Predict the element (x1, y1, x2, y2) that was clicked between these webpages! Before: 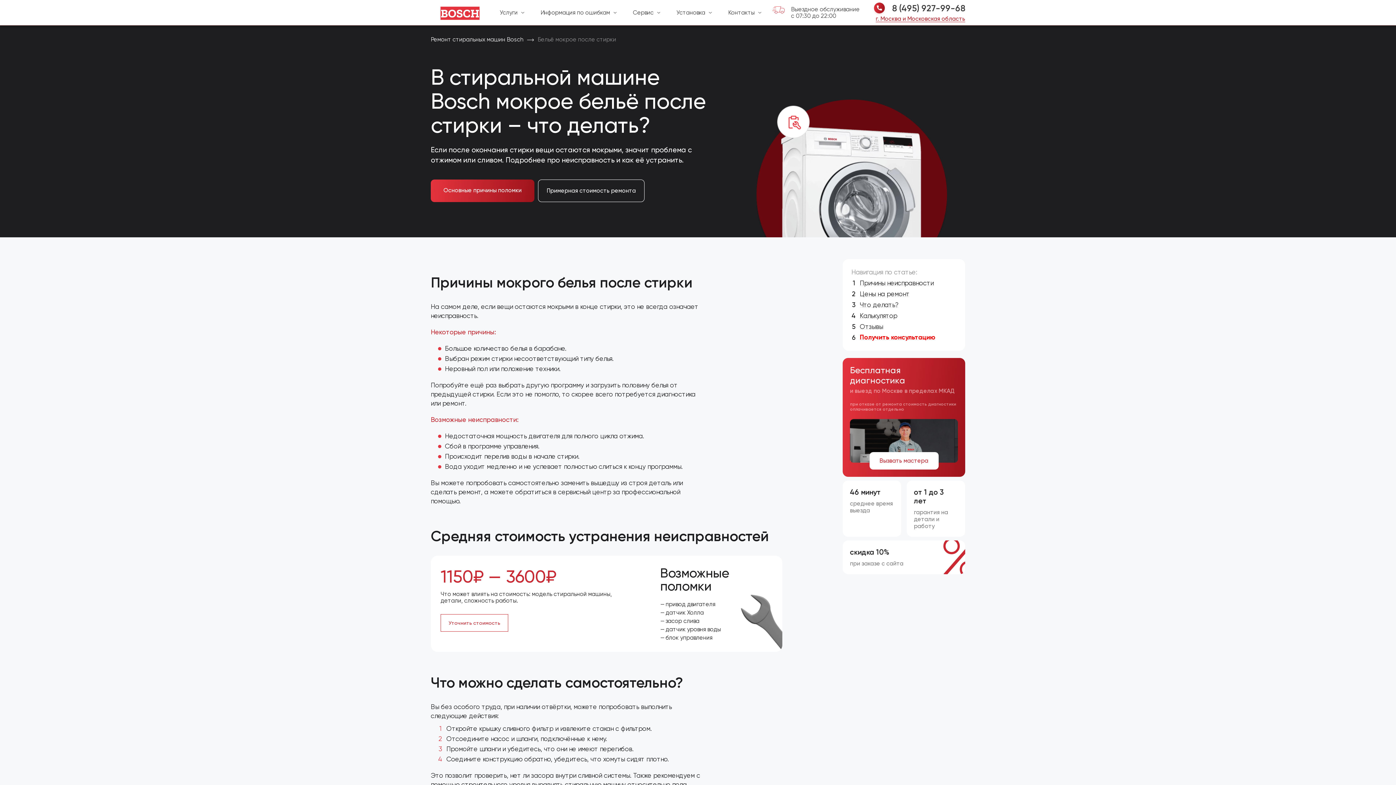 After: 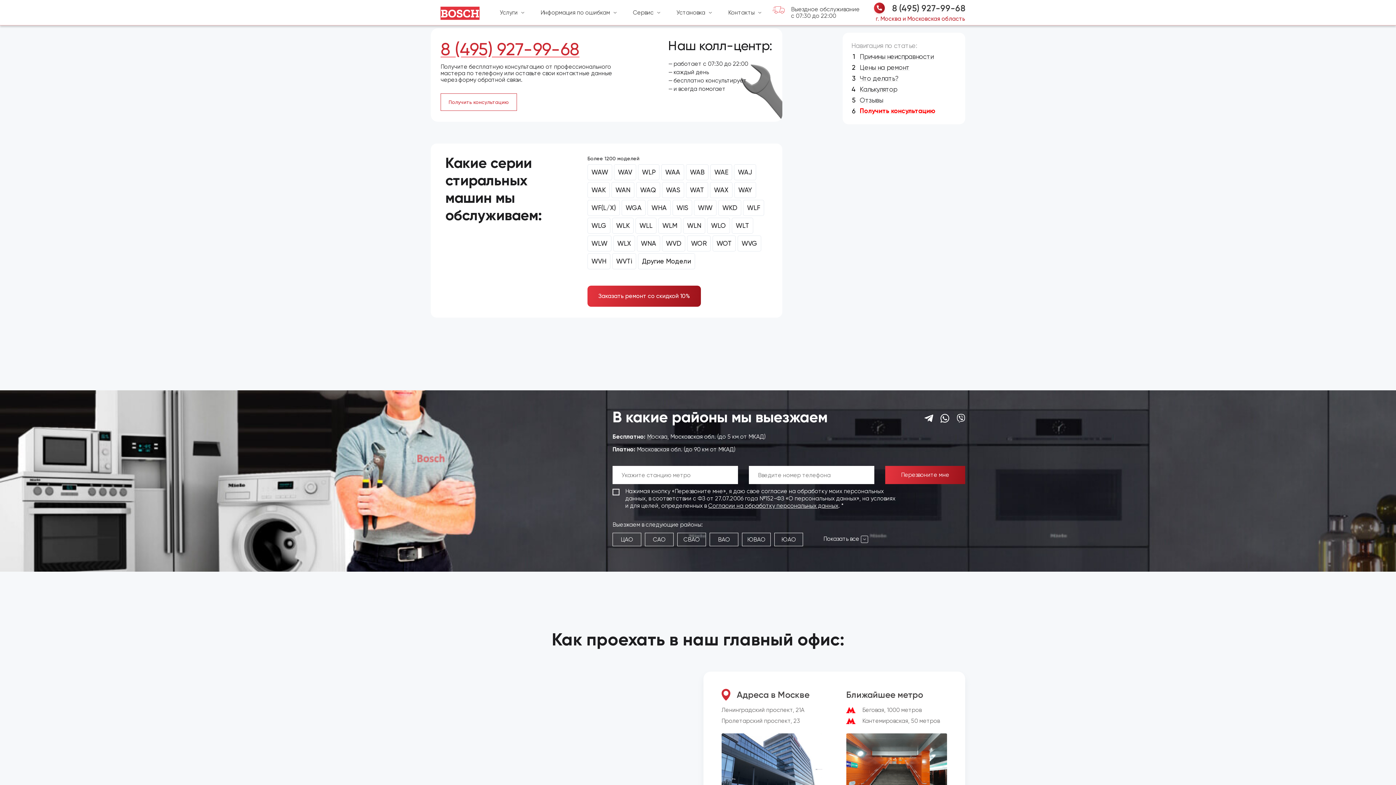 Action: bbox: (876, 15, 965, 22) label: г. Москва и Московская область